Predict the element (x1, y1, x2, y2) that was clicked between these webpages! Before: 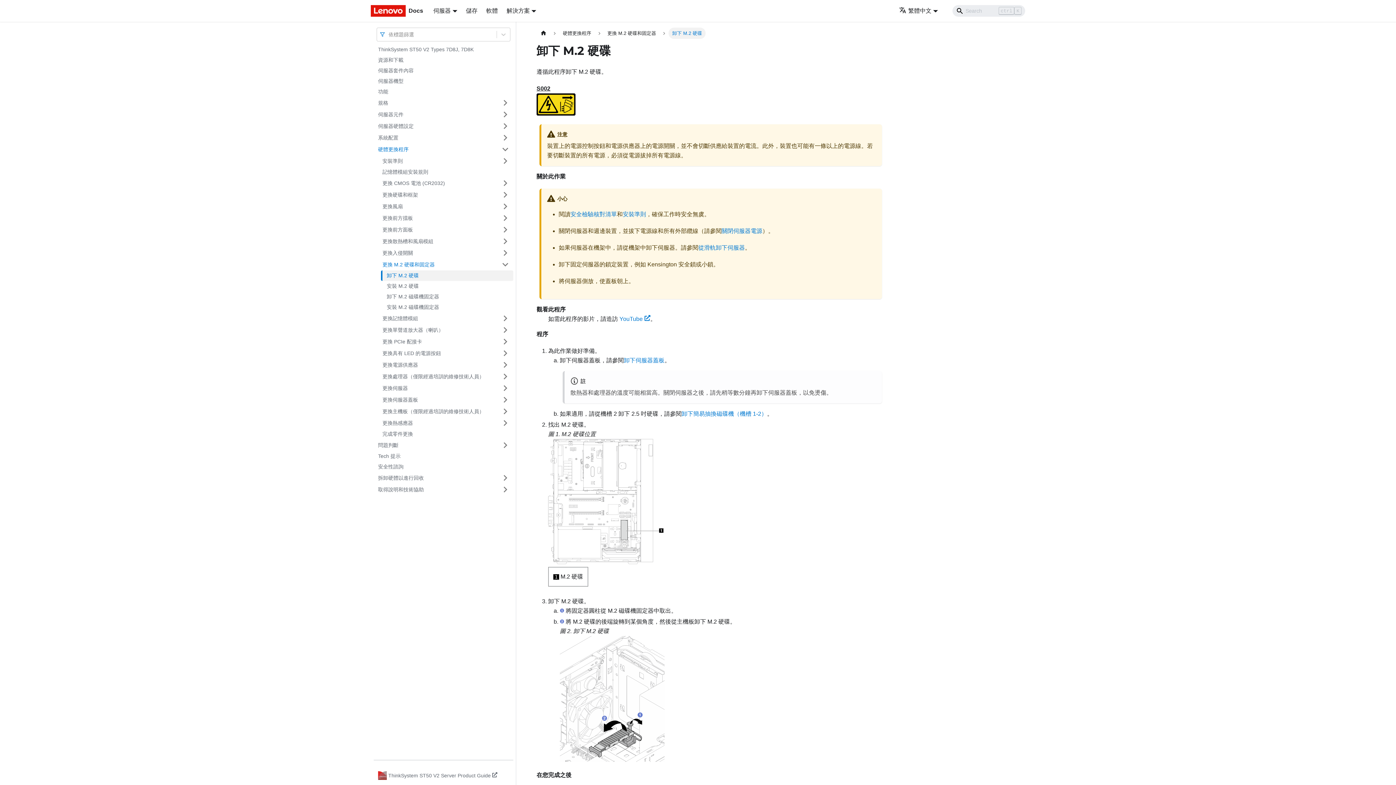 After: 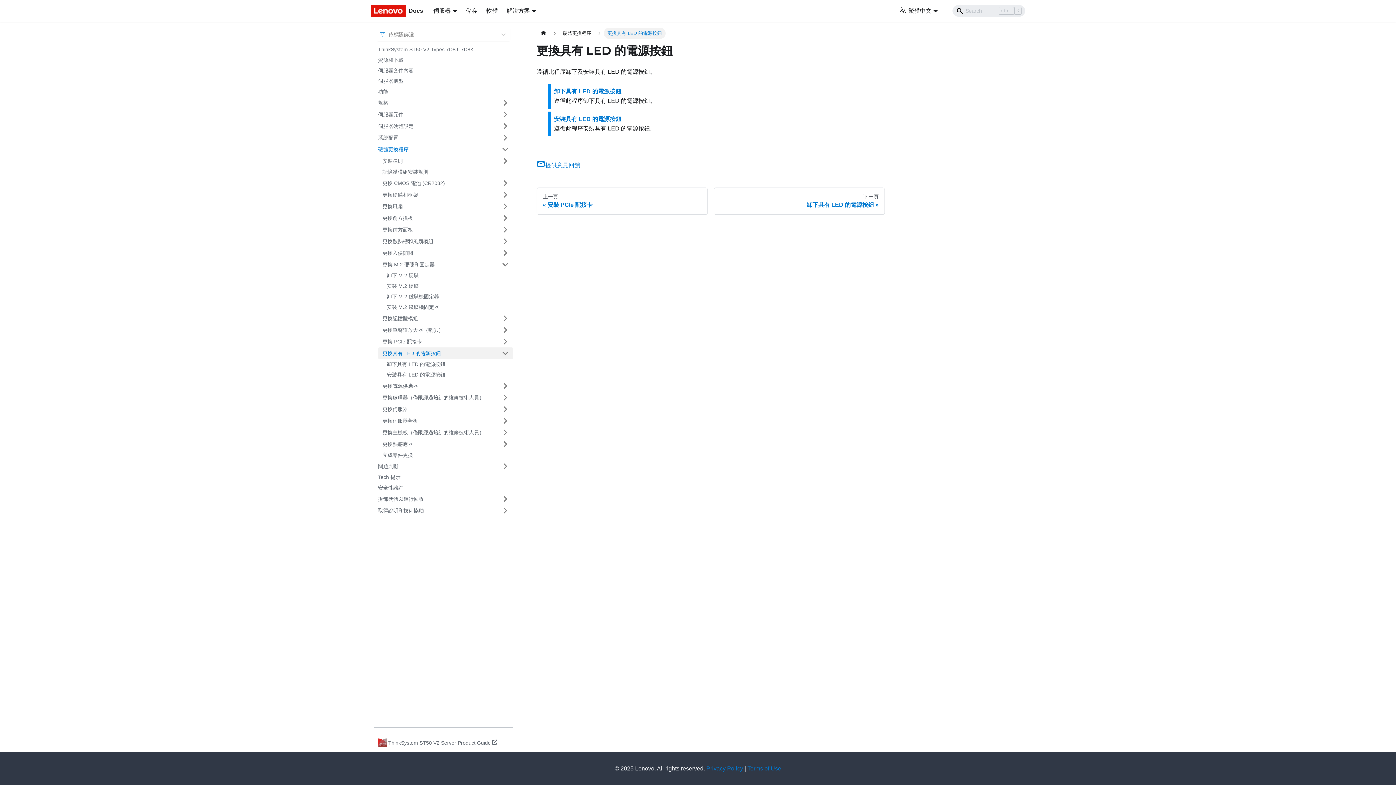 Action: label: 更換具有 LED 的電源按鈕 bbox: (378, 347, 497, 359)